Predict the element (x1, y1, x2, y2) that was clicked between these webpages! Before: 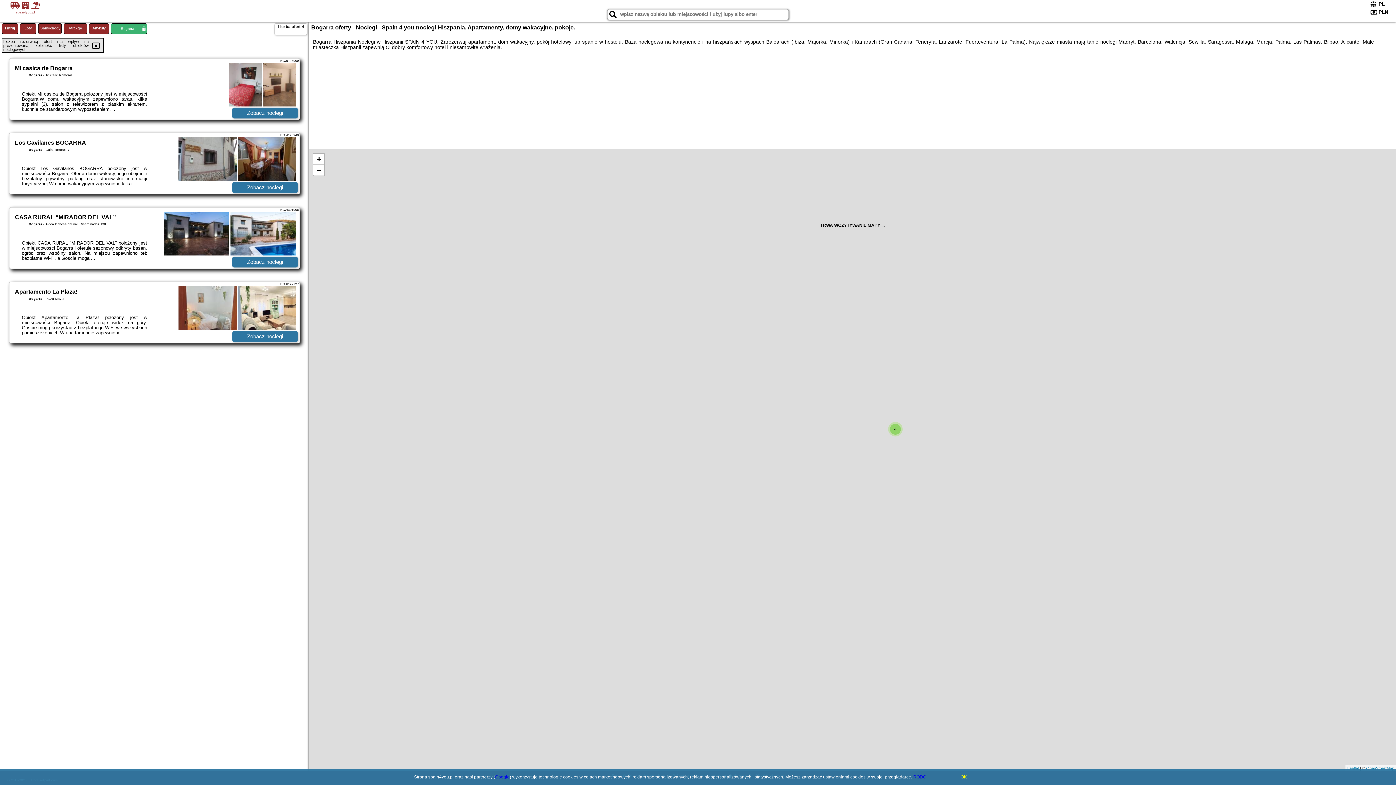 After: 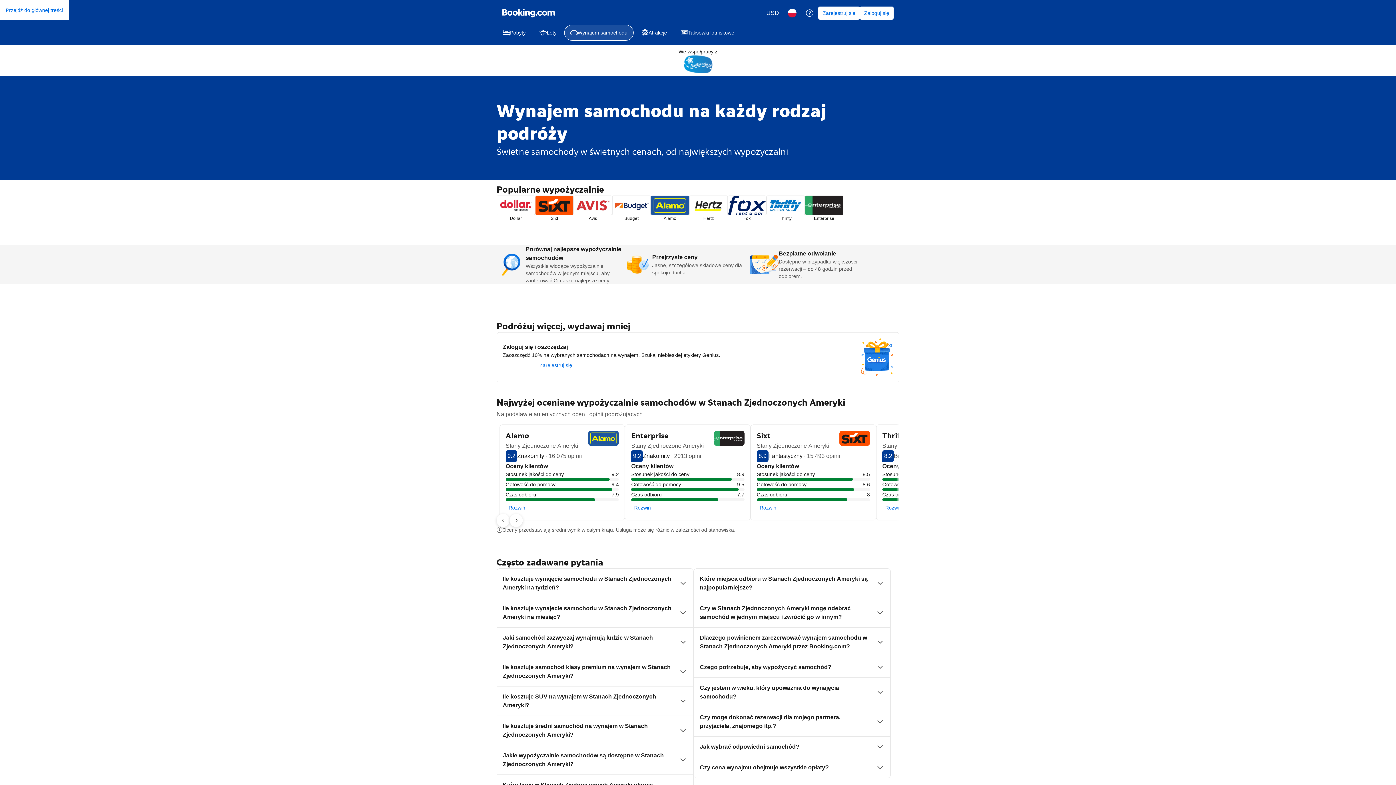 Action: bbox: (38, 23, 61, 34) label: Samochody